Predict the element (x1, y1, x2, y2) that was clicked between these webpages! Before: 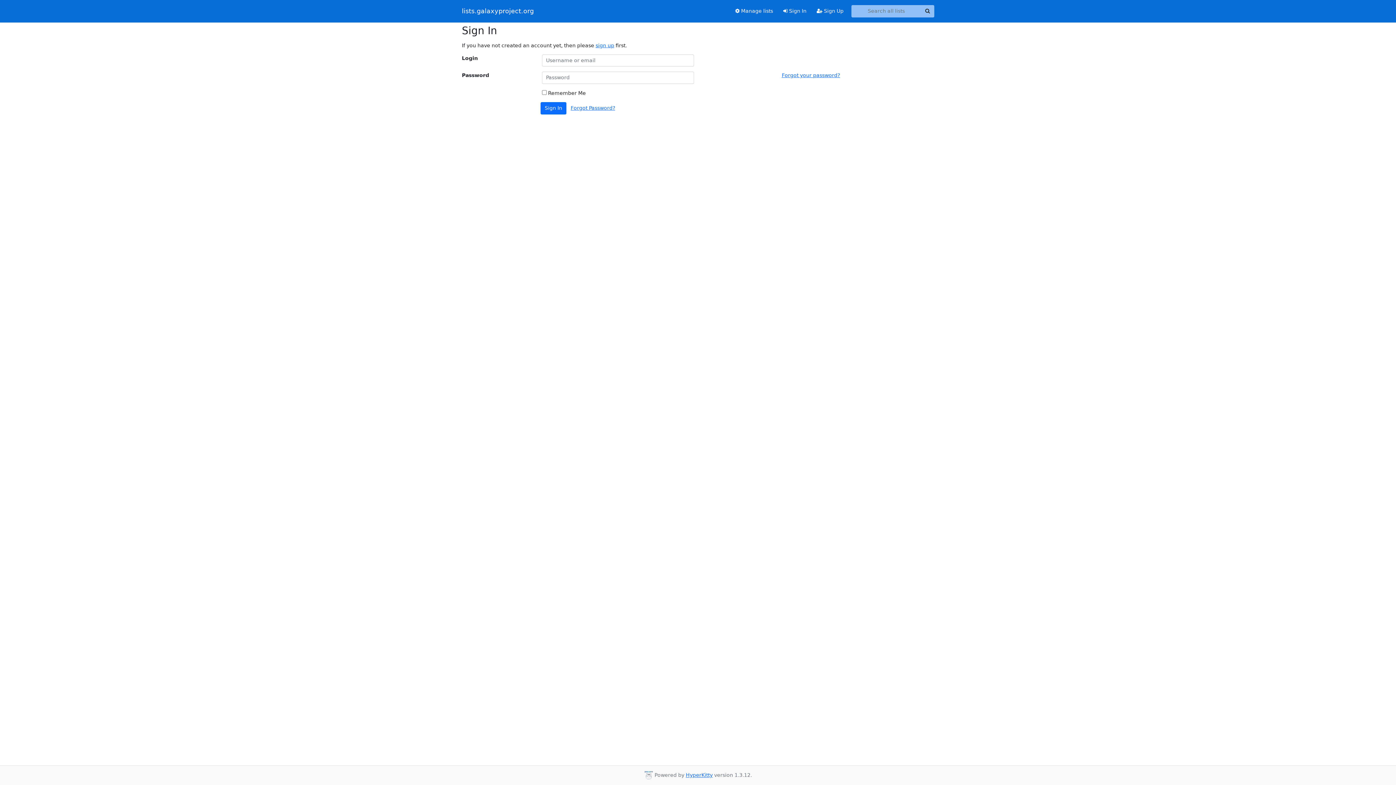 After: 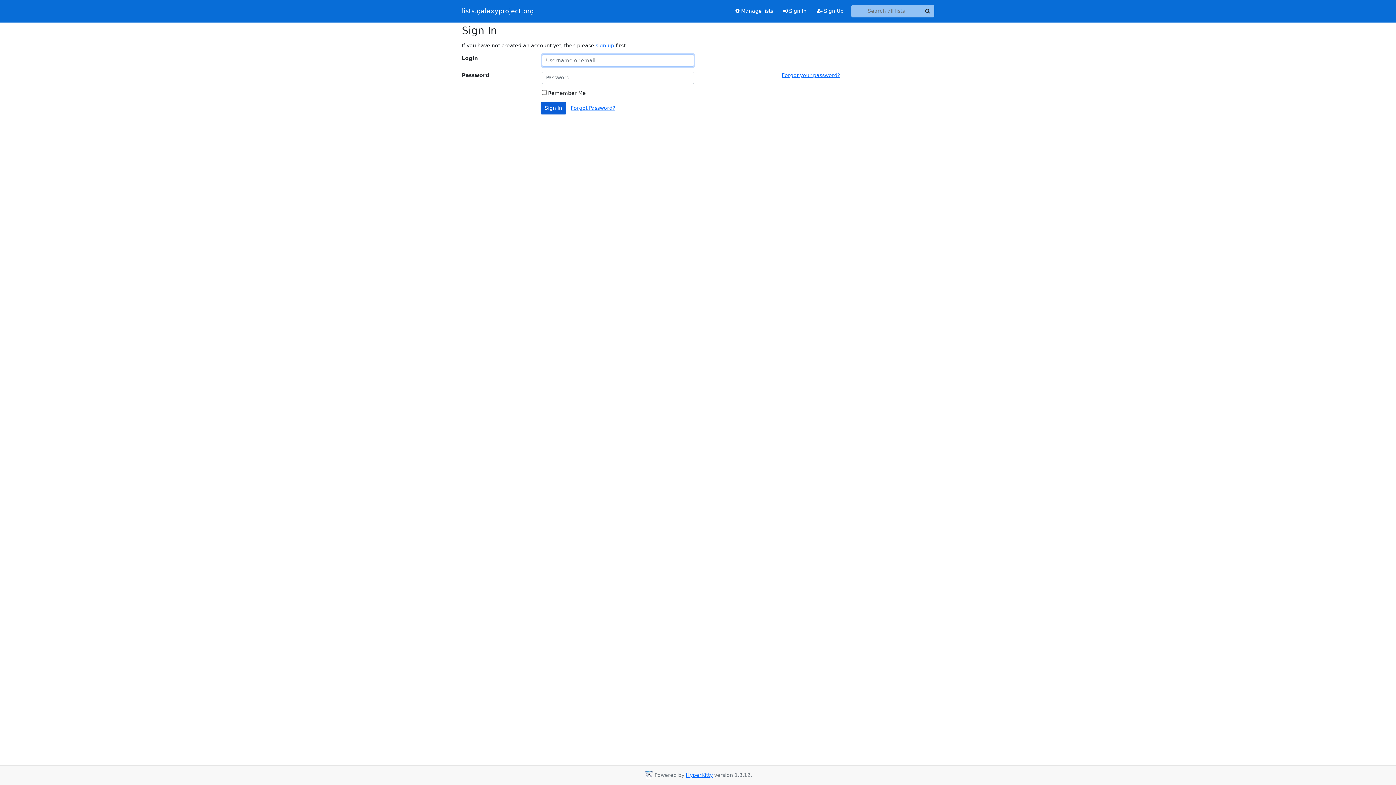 Action: bbox: (540, 102, 566, 114) label: Sign In